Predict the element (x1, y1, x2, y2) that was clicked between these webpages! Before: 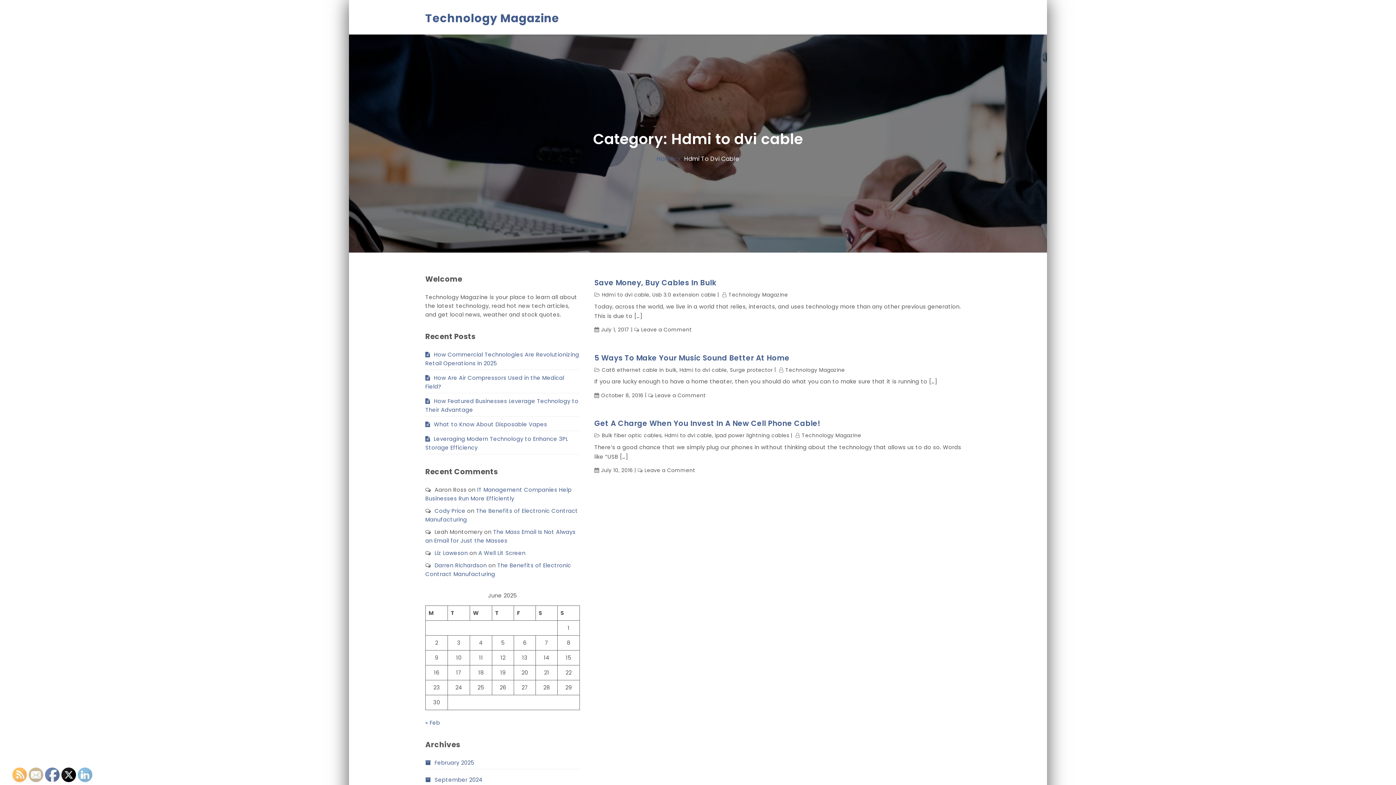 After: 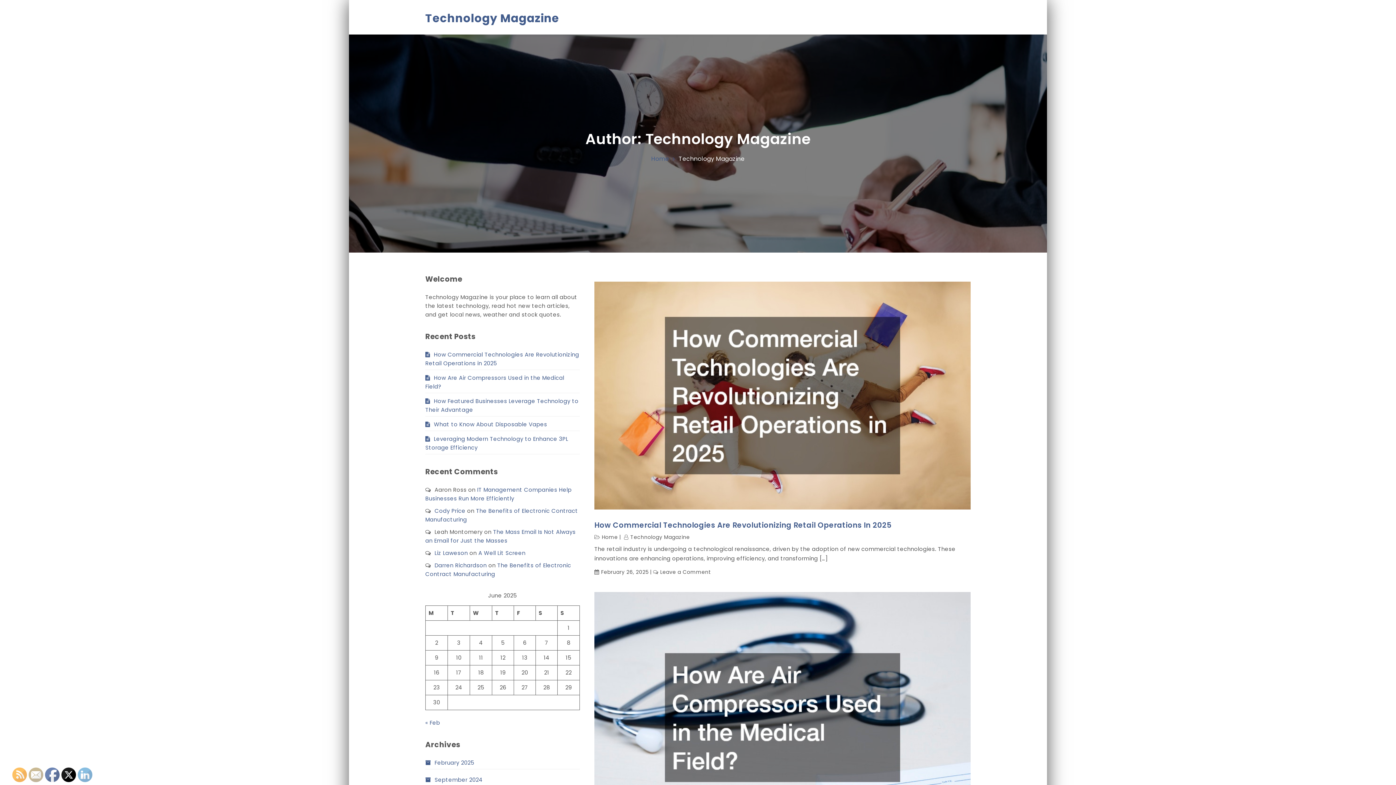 Action: label: Technology Magazine bbox: (795, 432, 861, 439)